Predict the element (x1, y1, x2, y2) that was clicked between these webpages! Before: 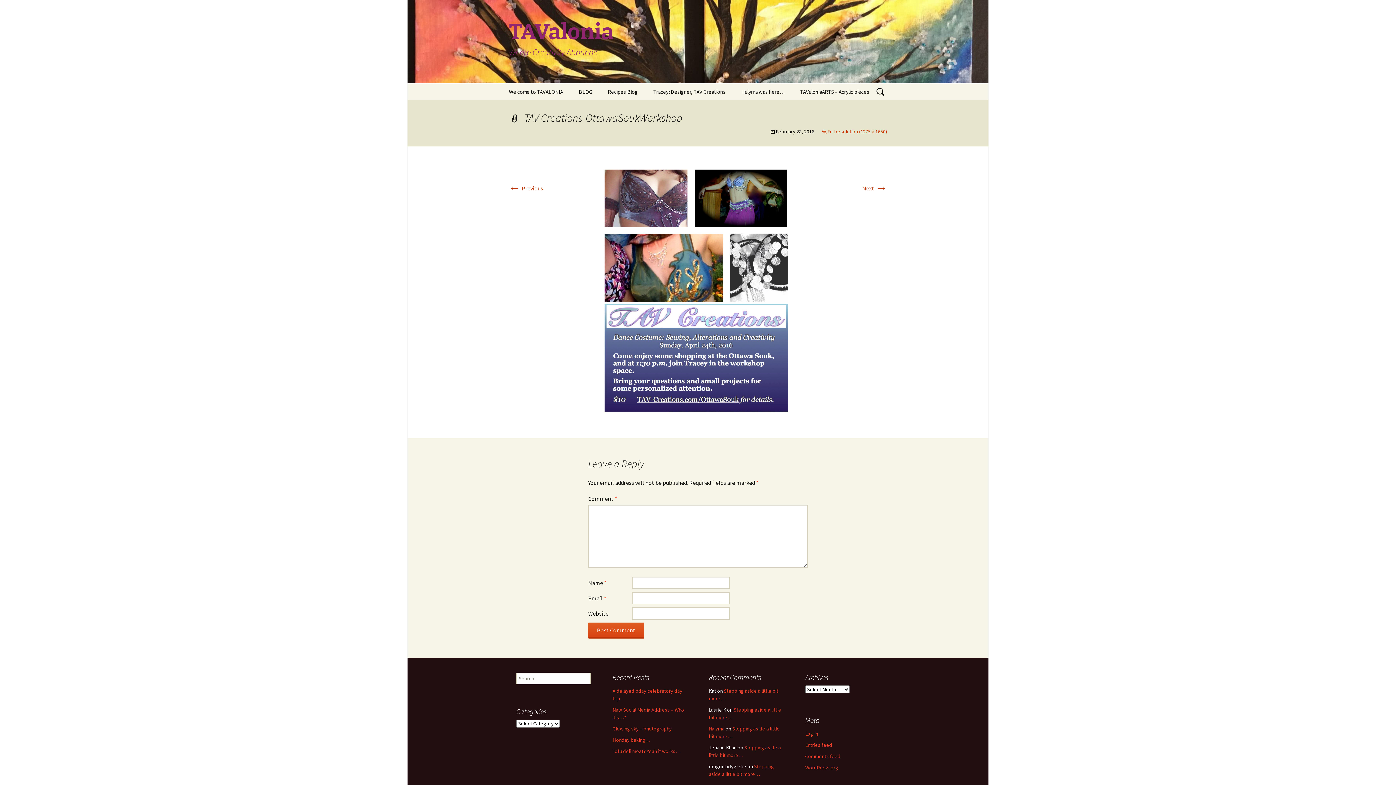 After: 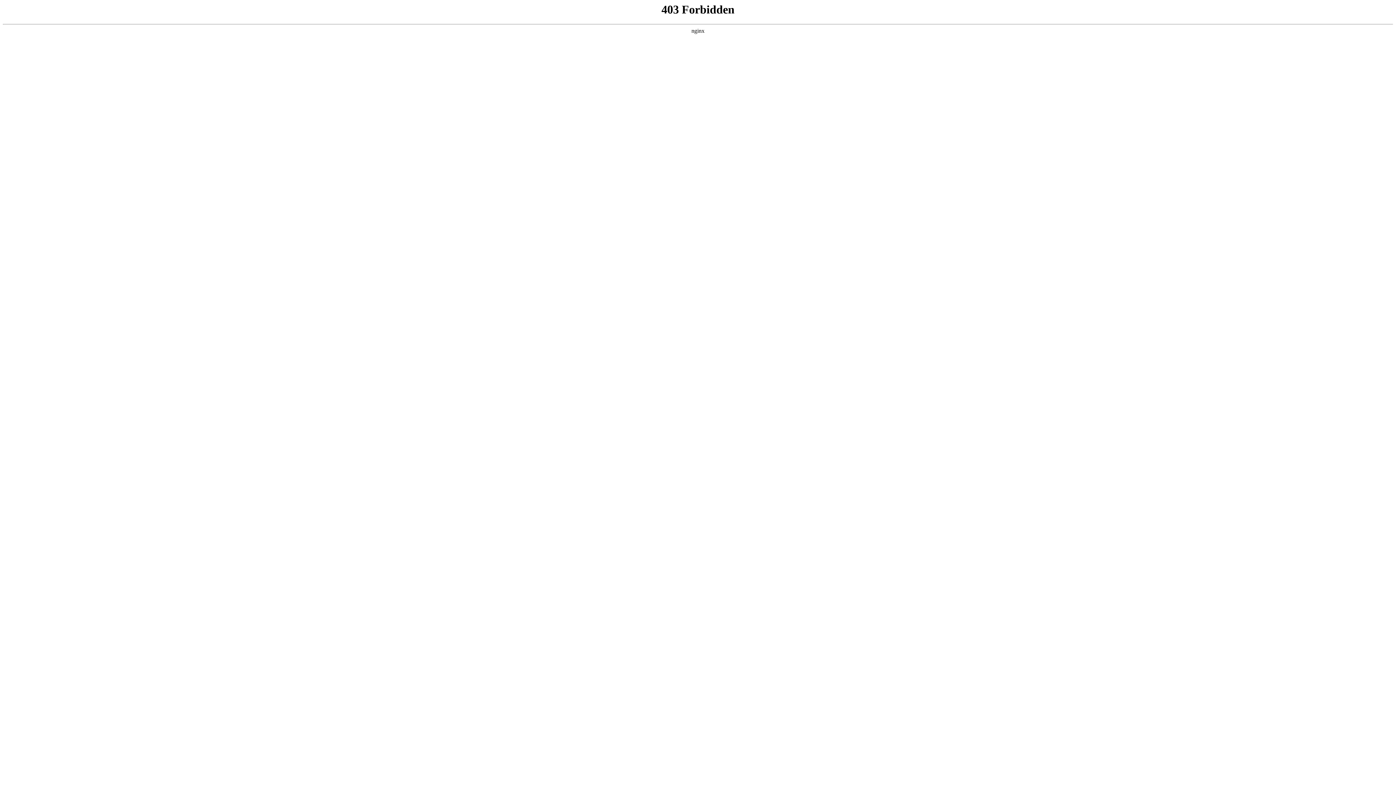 Action: label: WordPress.org bbox: (805, 764, 838, 771)